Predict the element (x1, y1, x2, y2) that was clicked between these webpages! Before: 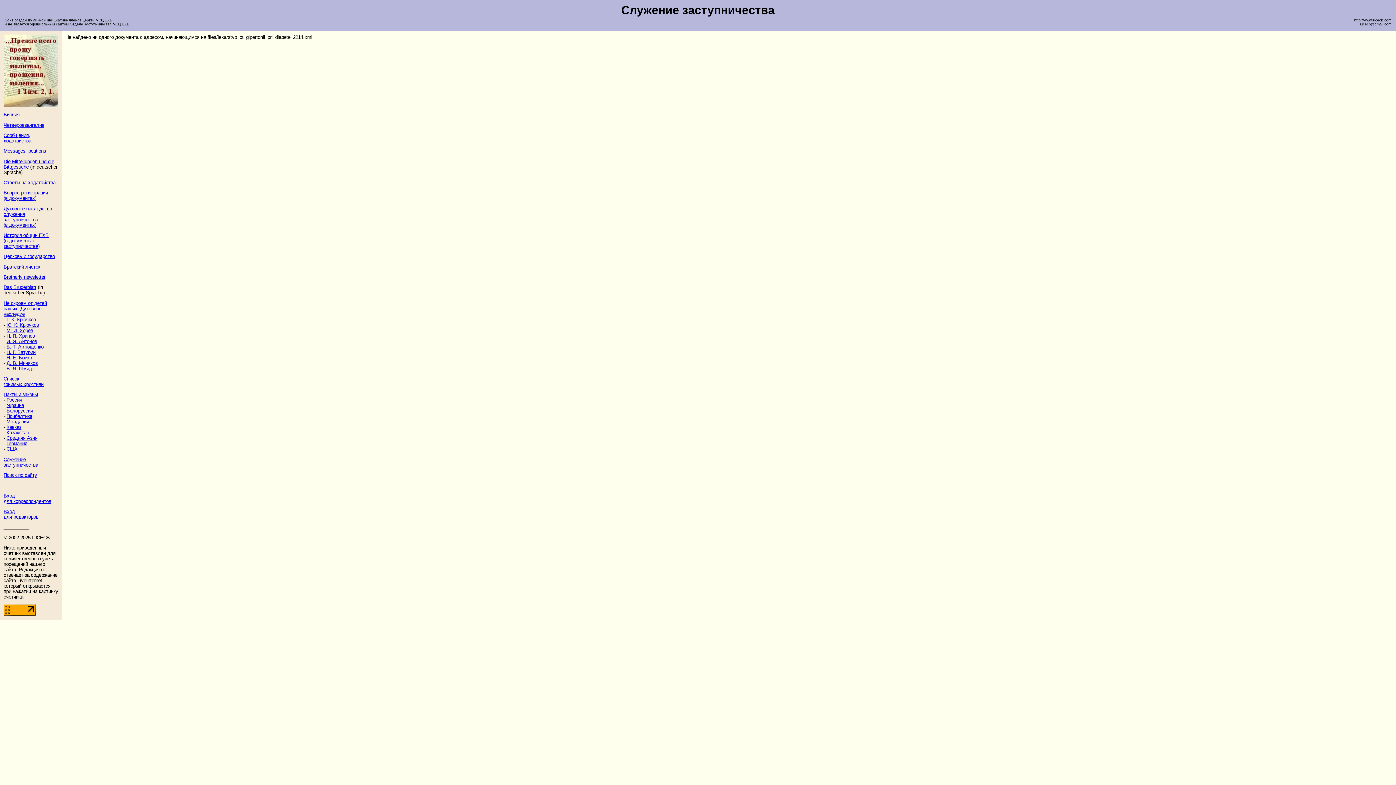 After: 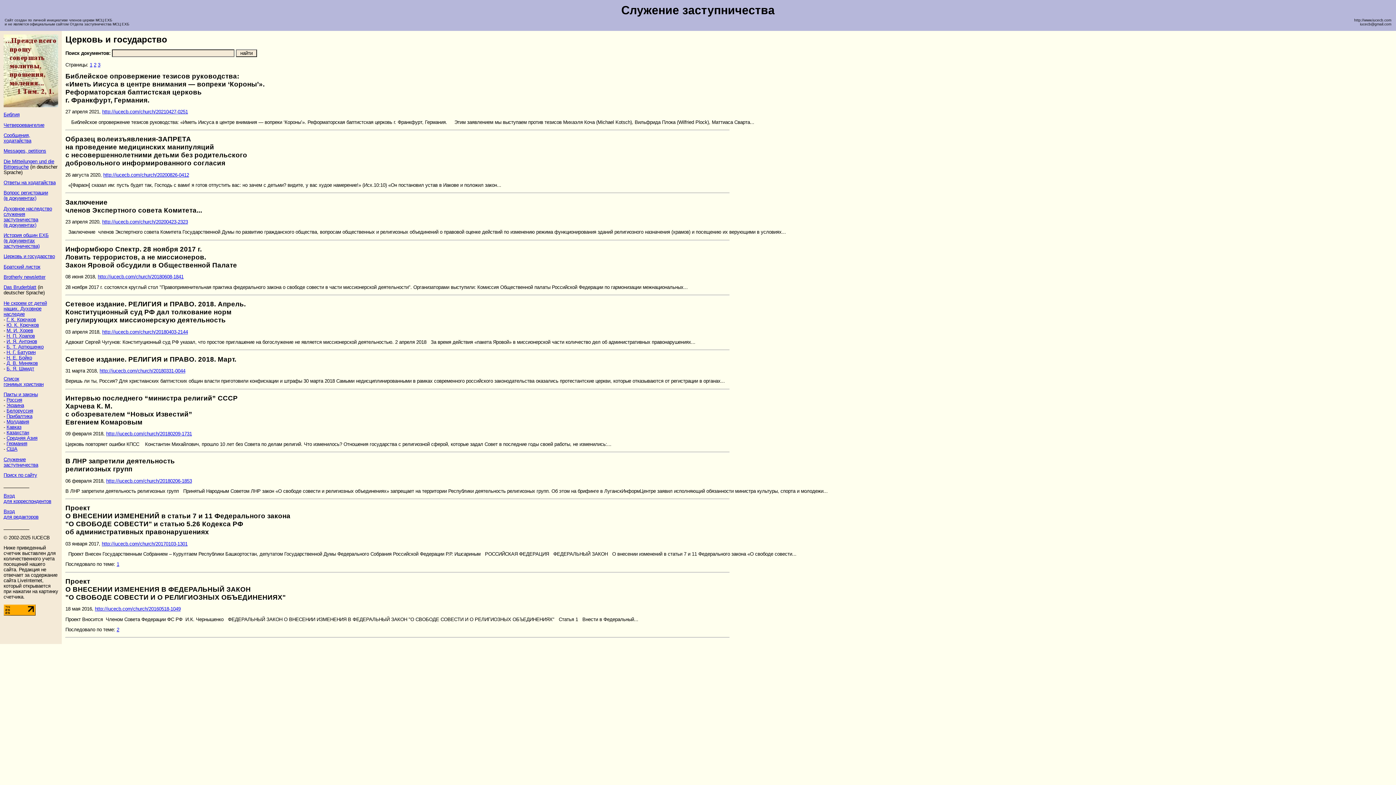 Action: label: Церковь и государство bbox: (3, 253, 54, 259)